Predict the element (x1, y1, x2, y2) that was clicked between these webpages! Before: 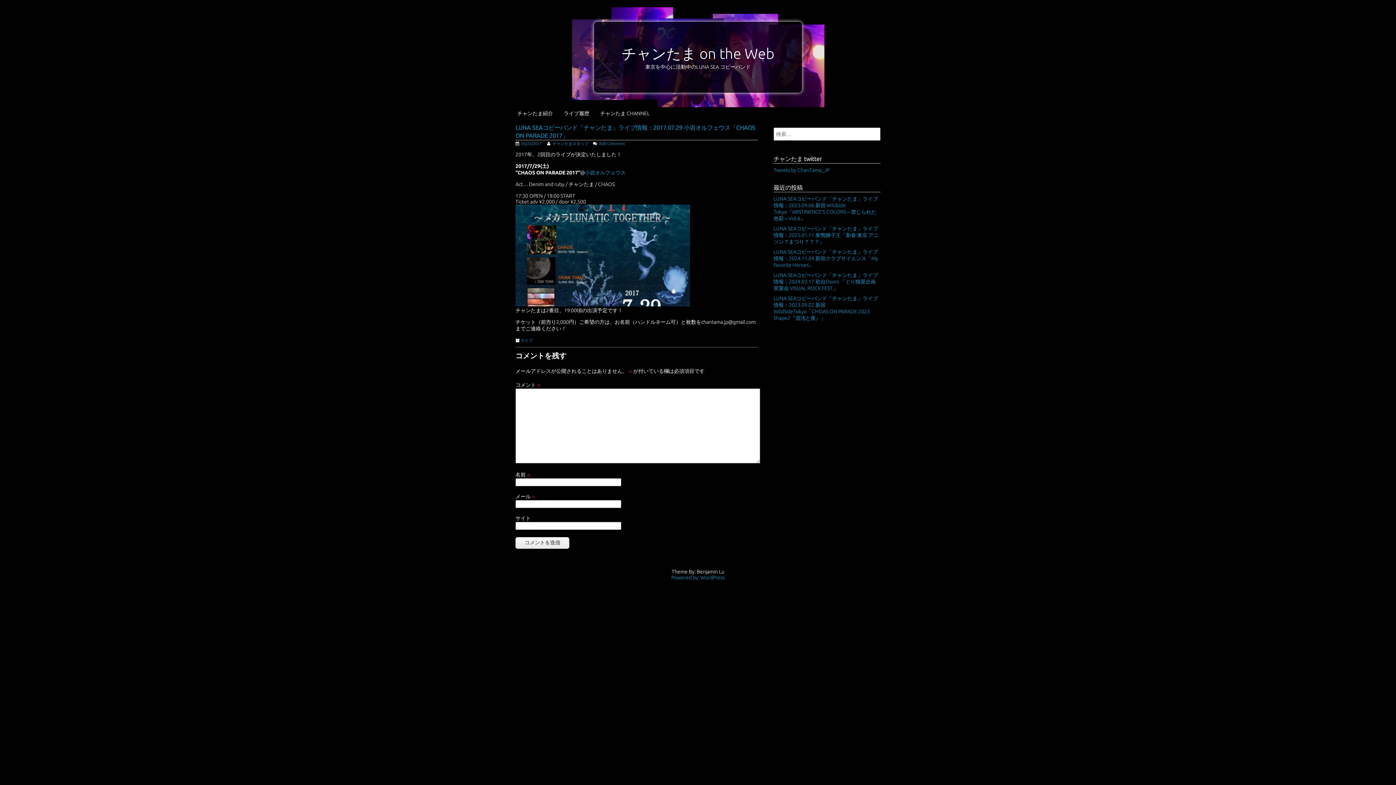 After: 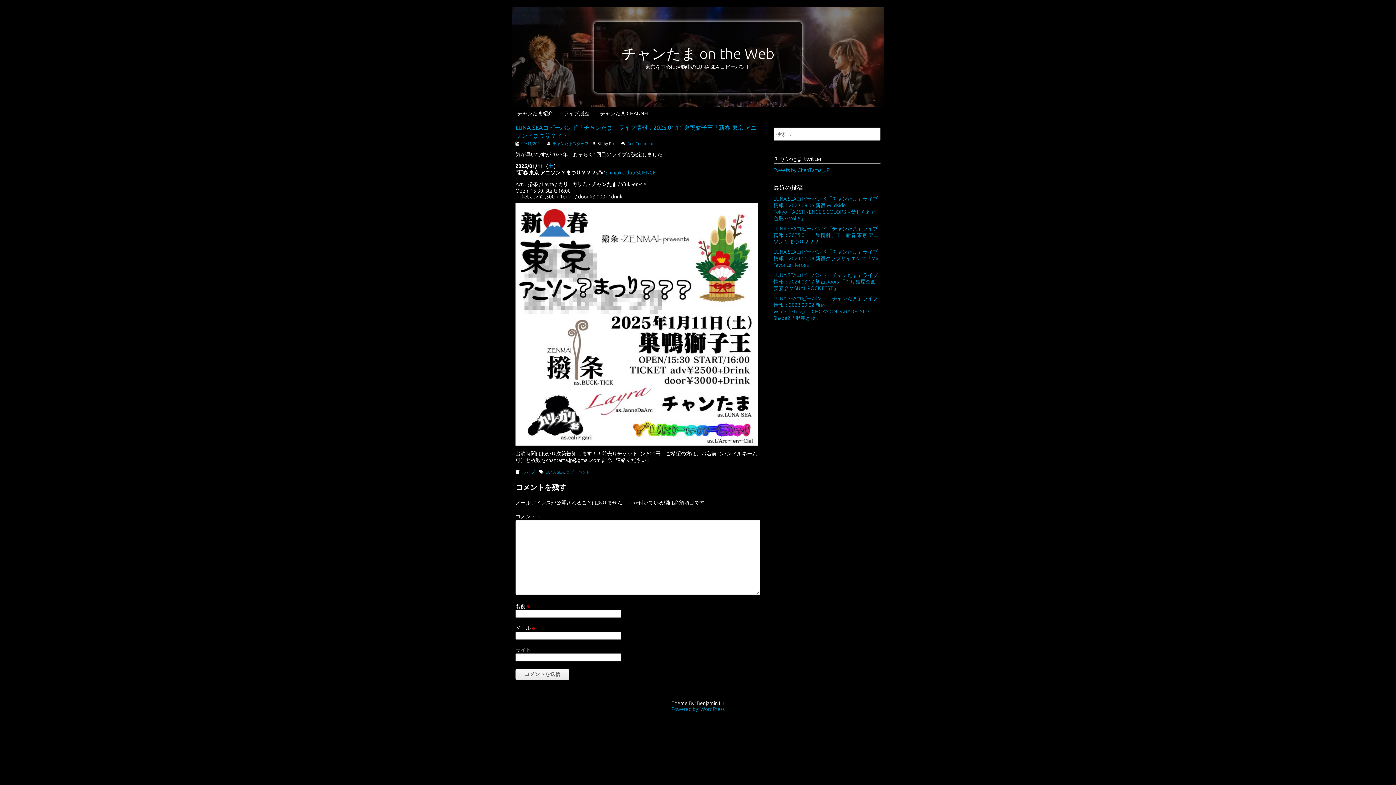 Action: label: LUNA SEAコピーバンド「チャンたま」ライブ情報：2025.01.11 巣鴨獅子王「新春 東京 アニソン？まつり？？？」 bbox: (773, 225, 878, 244)